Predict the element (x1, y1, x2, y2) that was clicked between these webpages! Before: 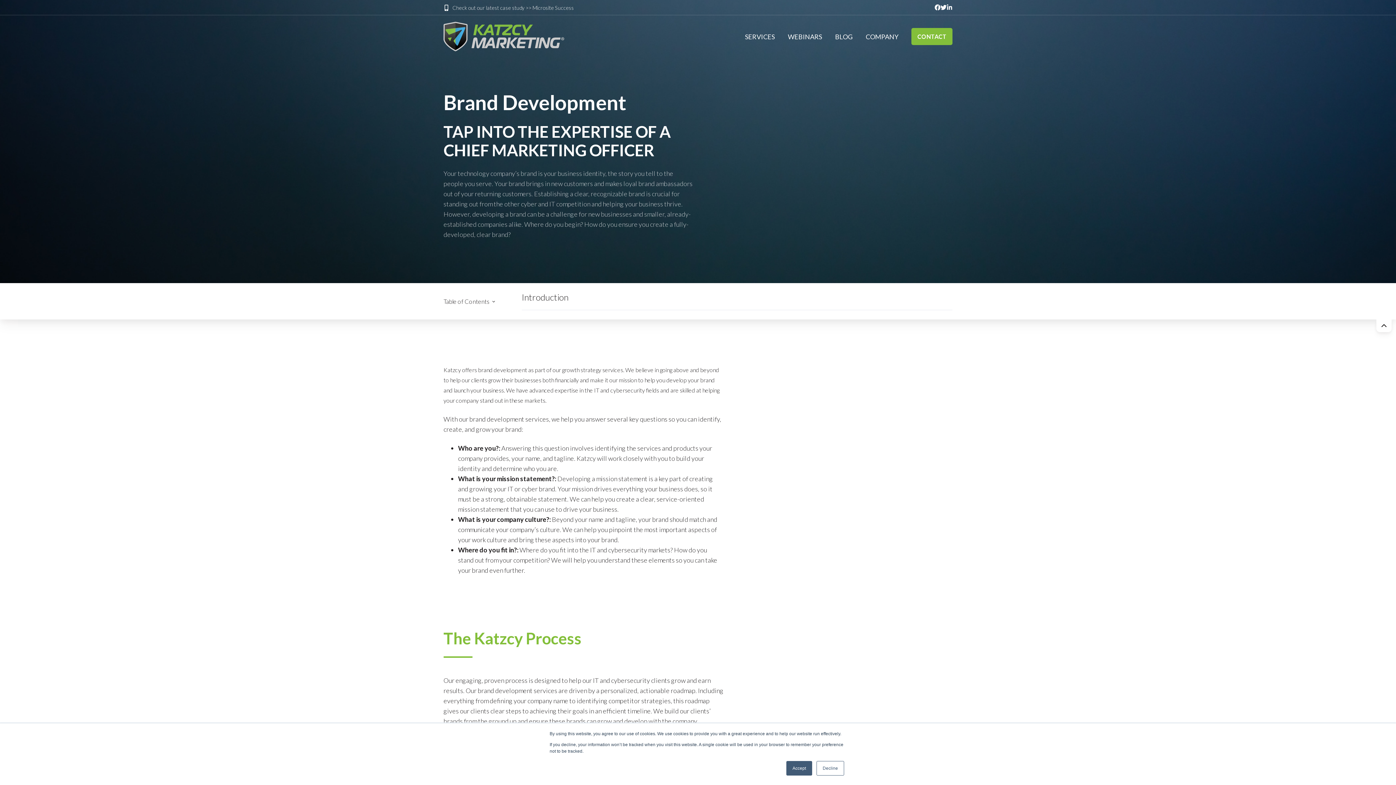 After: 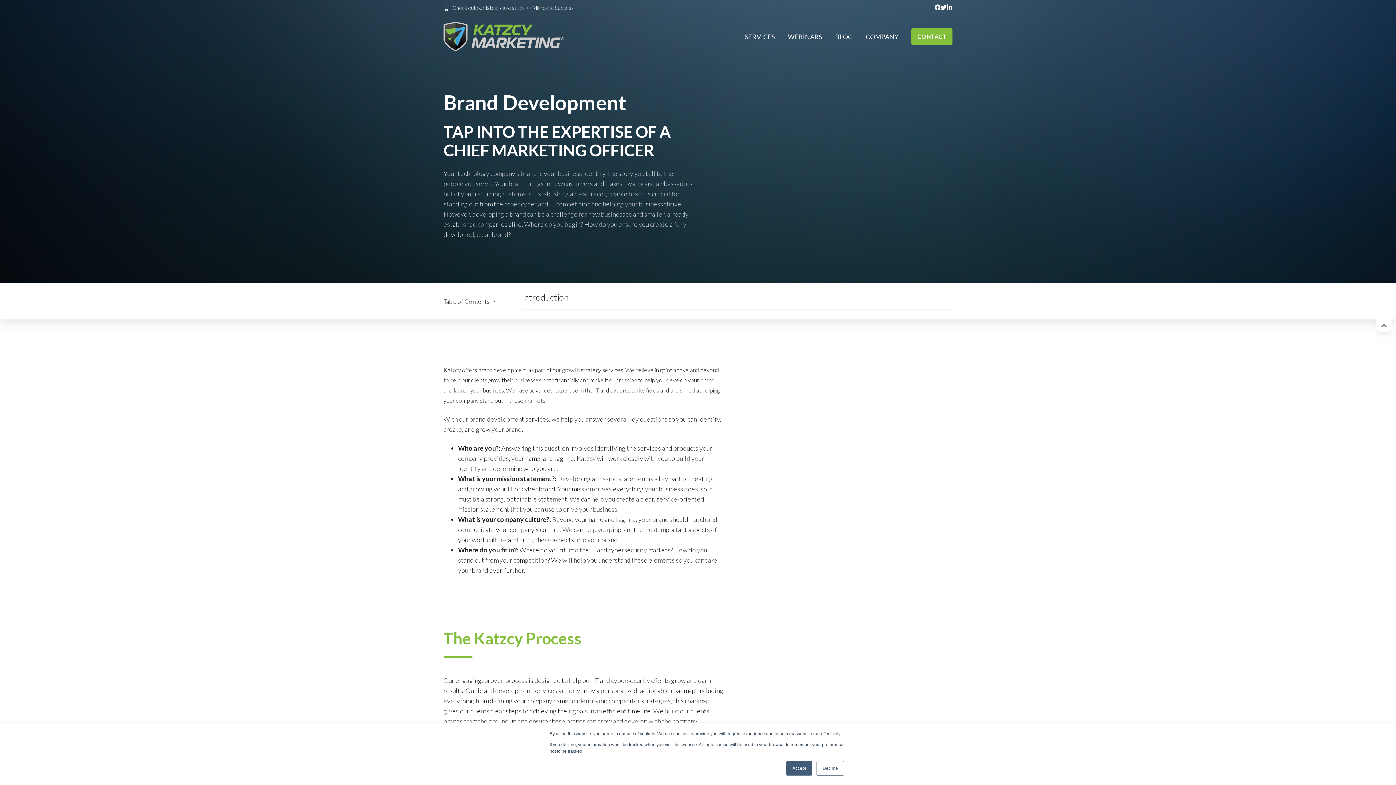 Action: bbox: (946, 4, 952, 10)